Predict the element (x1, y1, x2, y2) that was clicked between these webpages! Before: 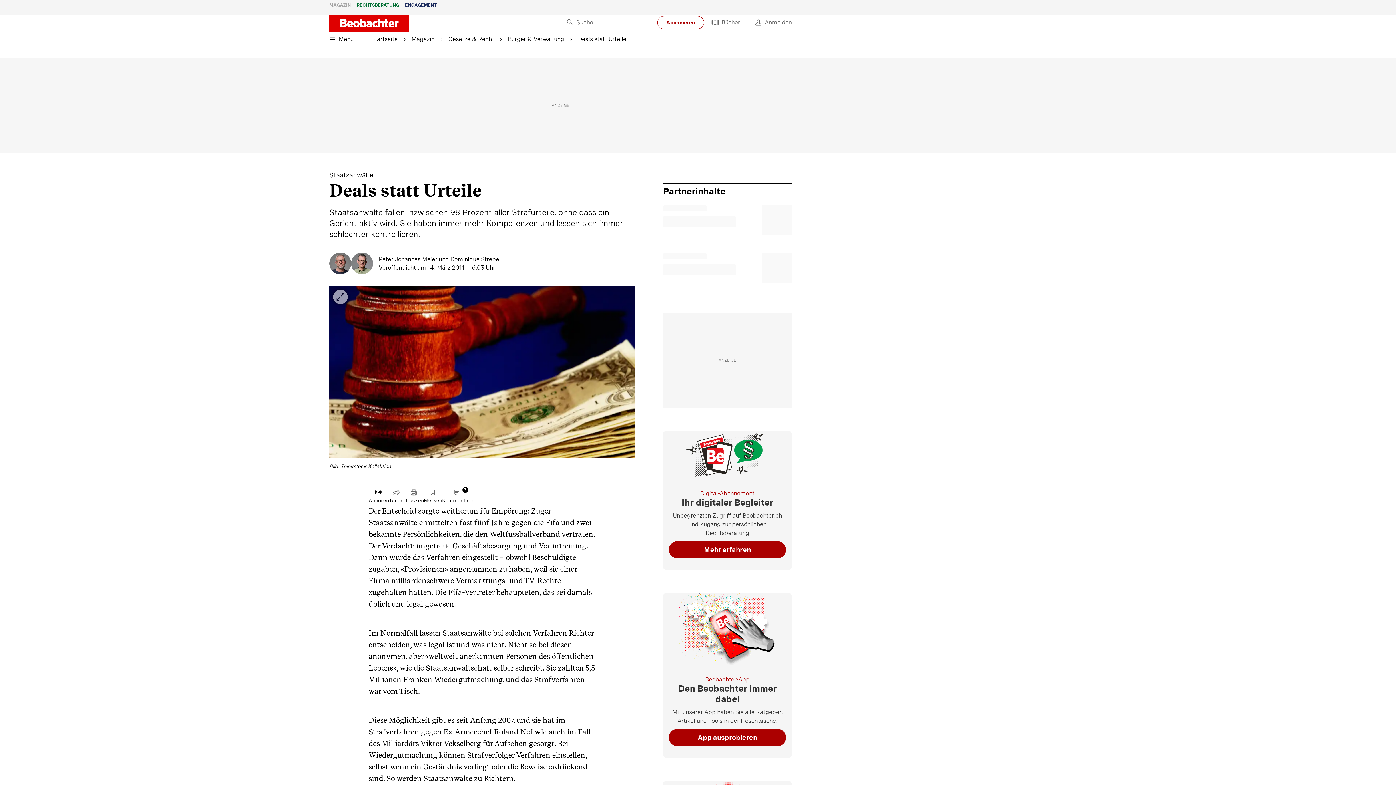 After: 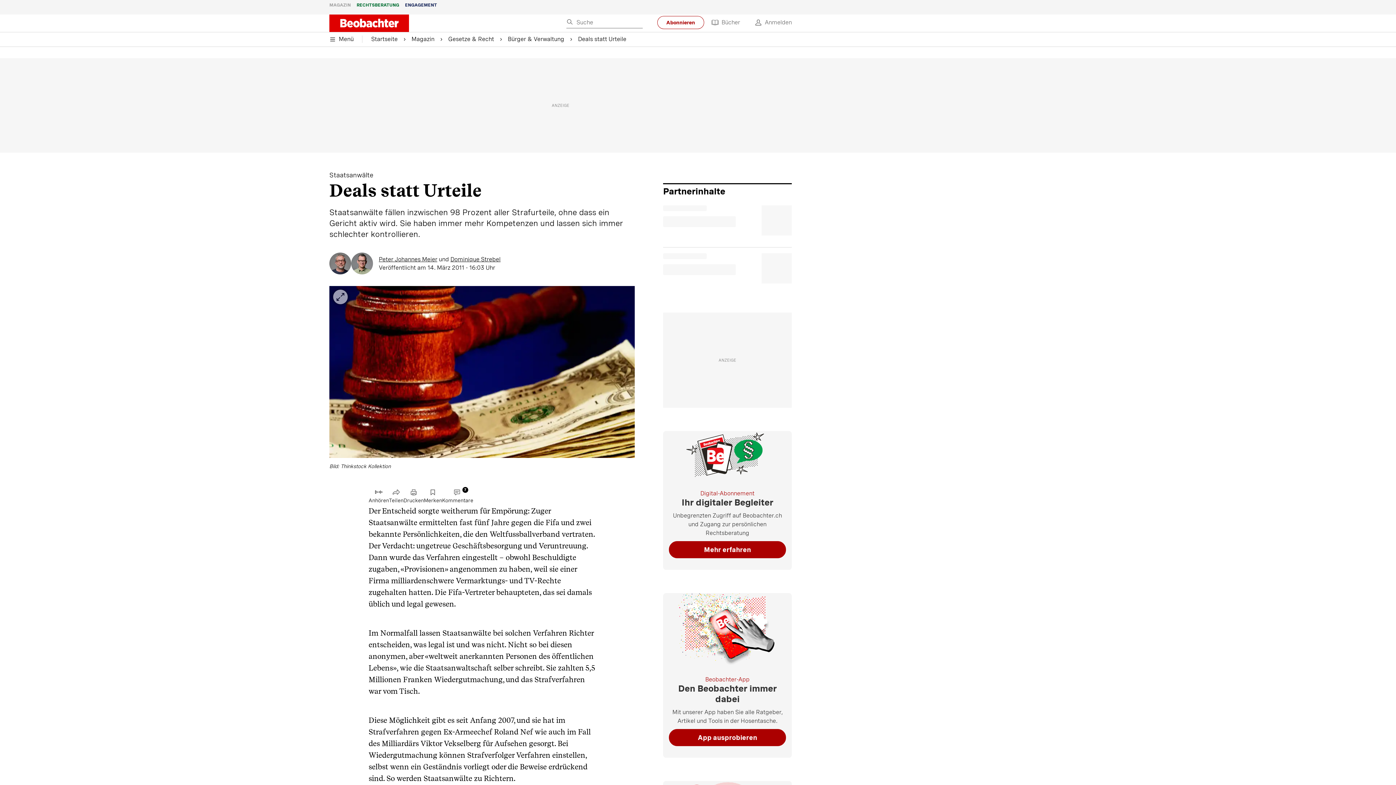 Action: label: Menü bbox: (329, 32, 362, 46)